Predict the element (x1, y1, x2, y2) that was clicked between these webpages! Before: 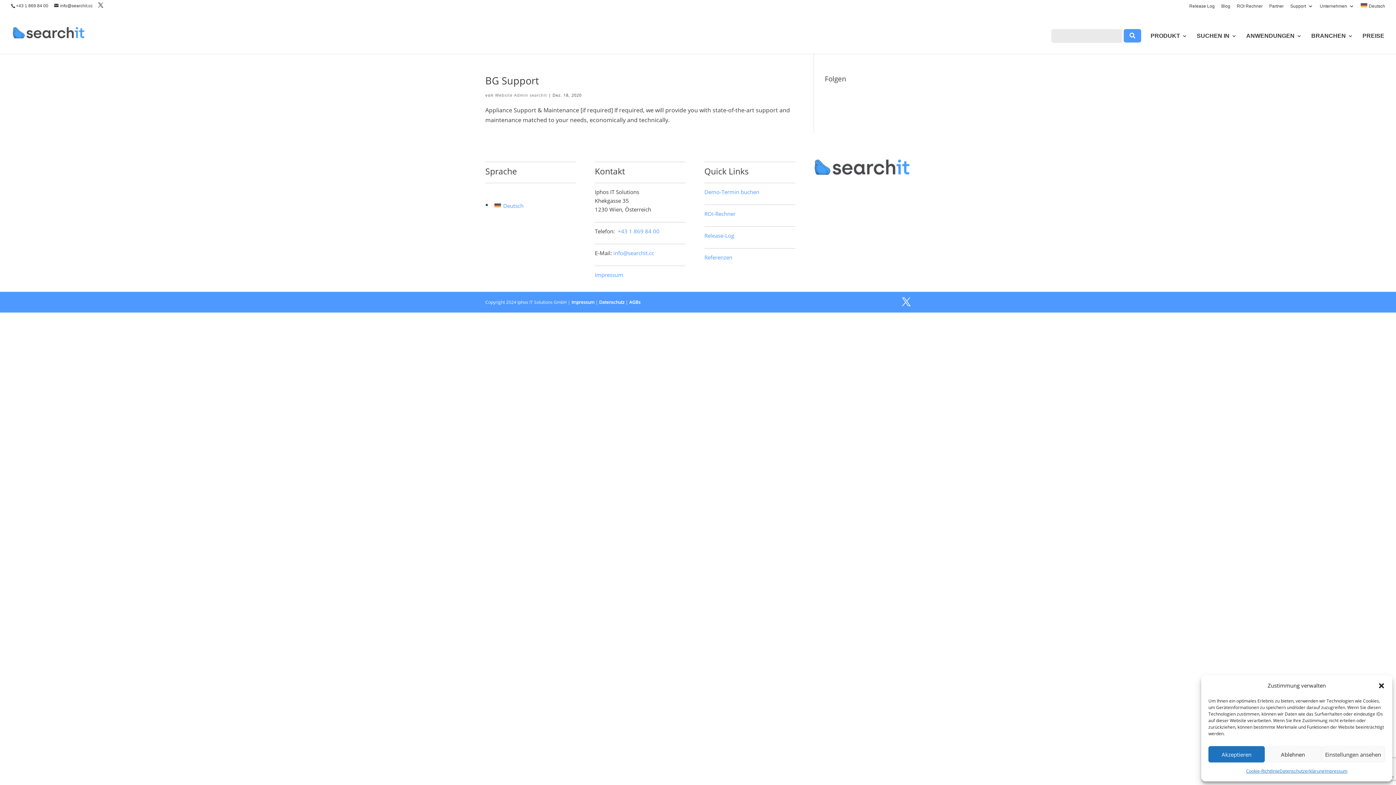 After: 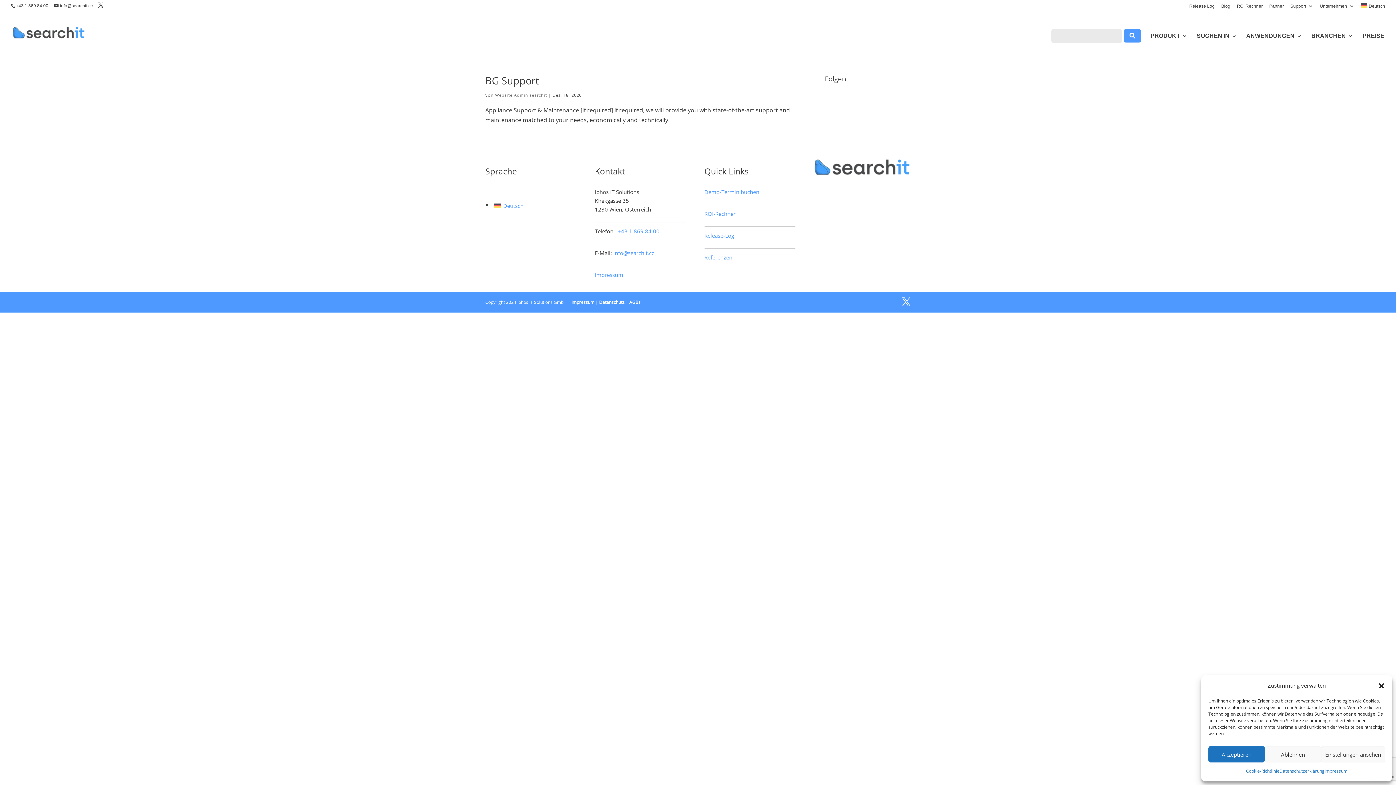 Action: bbox: (616, 227, 659, 234) label:  +43 1 869 84 00